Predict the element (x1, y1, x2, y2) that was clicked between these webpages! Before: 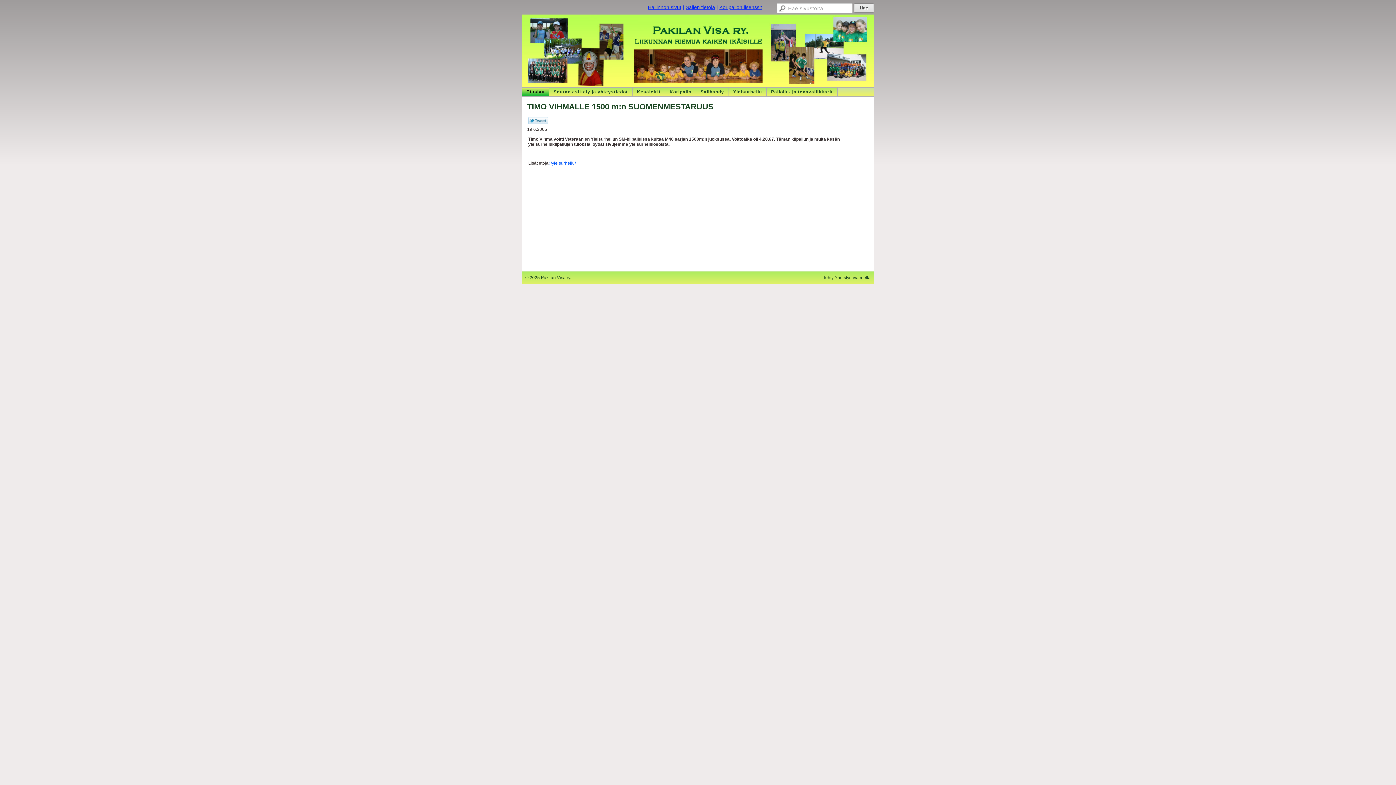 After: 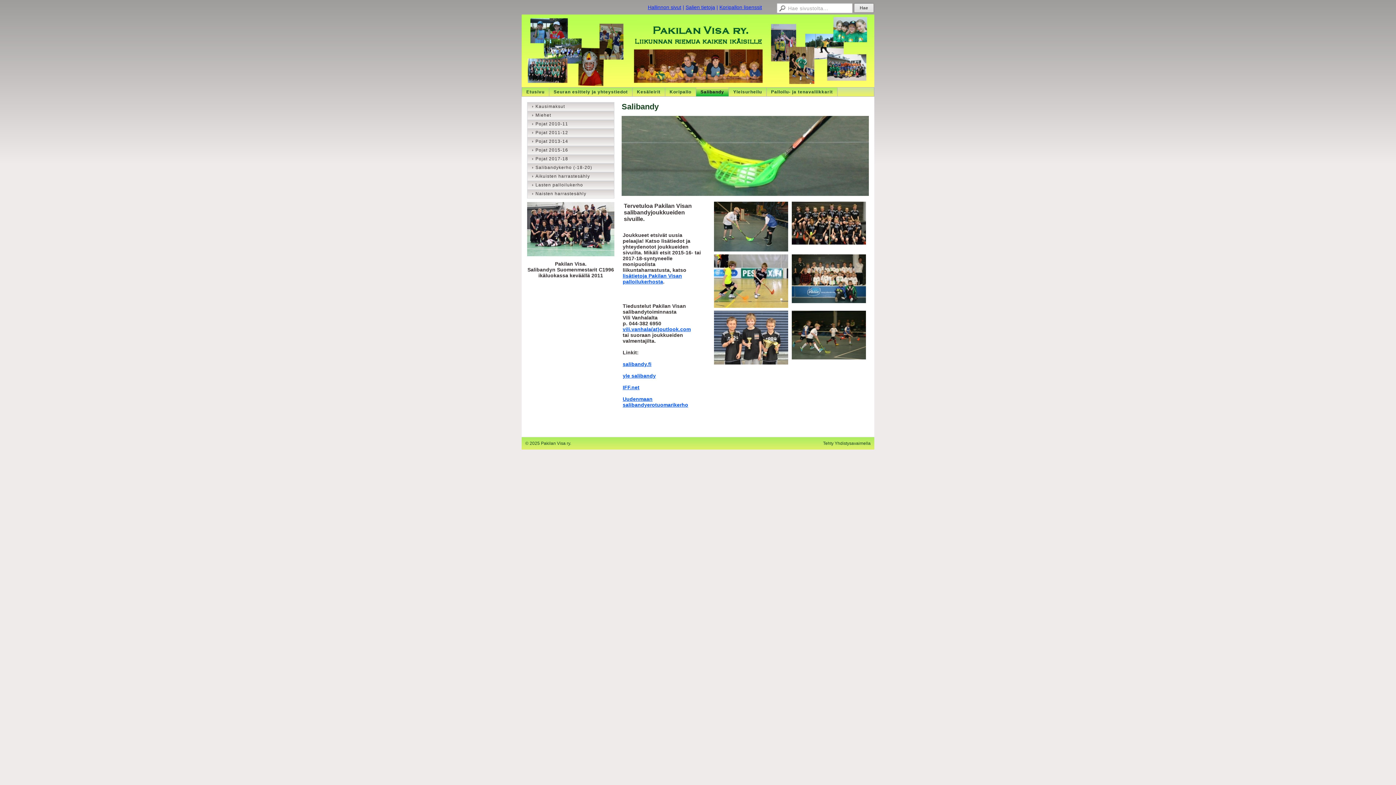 Action: label: Salibandy bbox: (696, 87, 729, 96)